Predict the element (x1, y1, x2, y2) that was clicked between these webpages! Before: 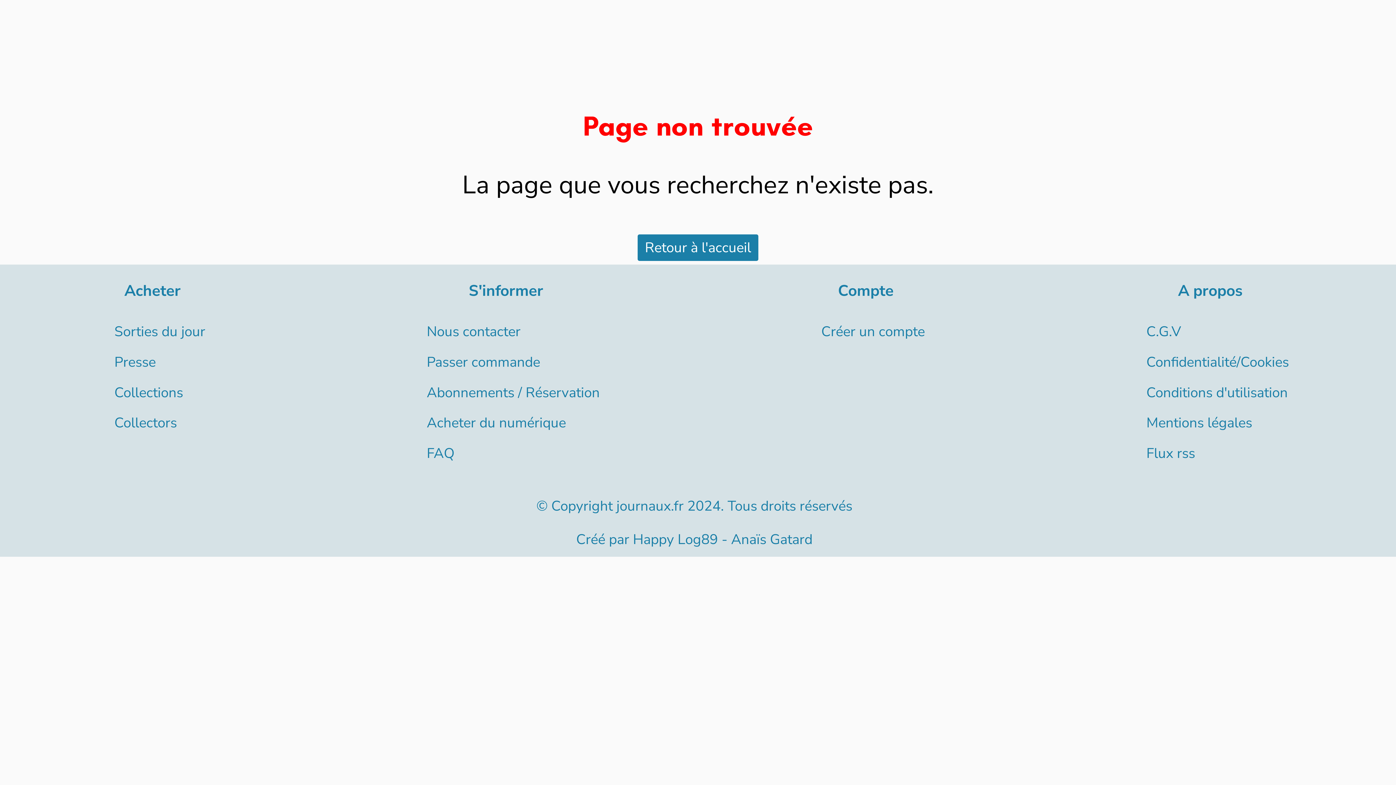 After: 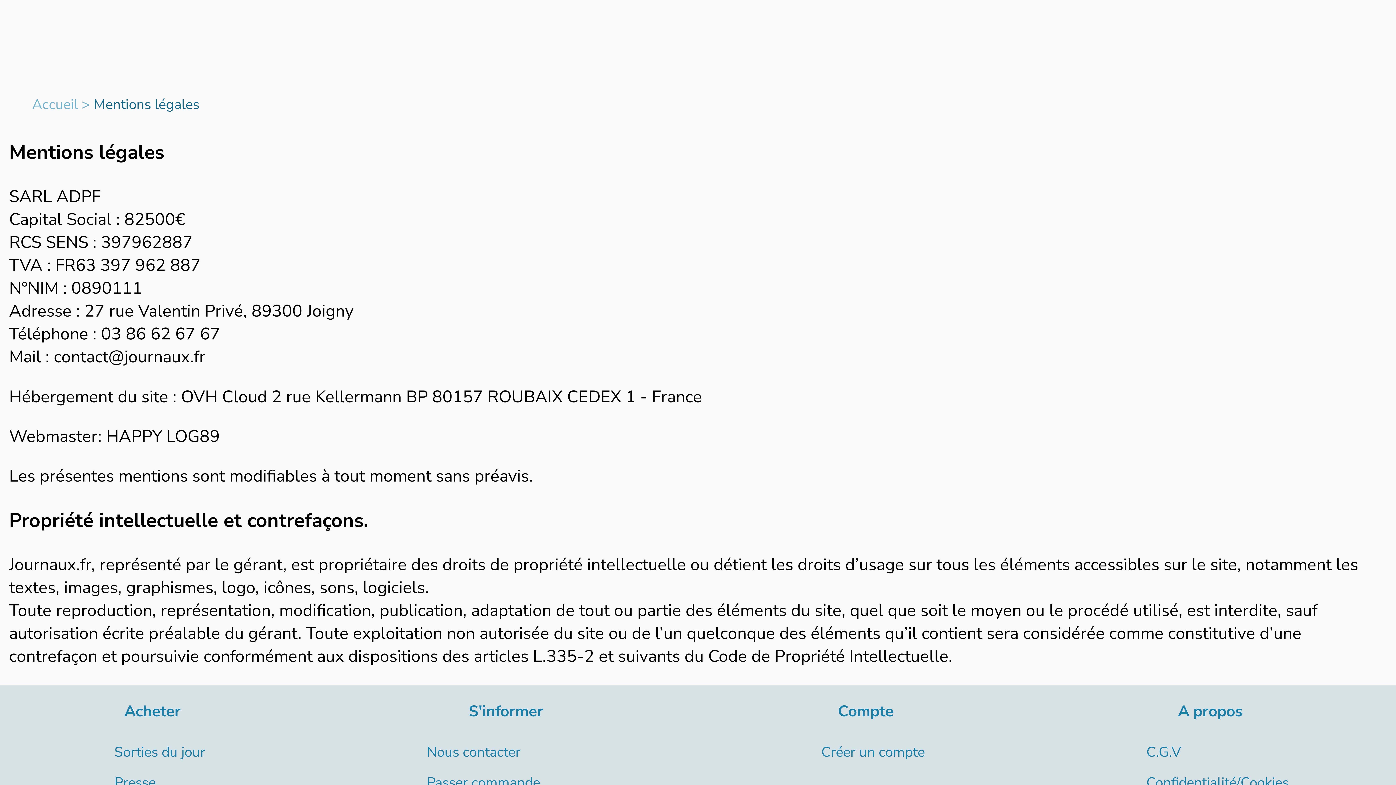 Action: label: Mentions légales bbox: (1146, 413, 1252, 432)